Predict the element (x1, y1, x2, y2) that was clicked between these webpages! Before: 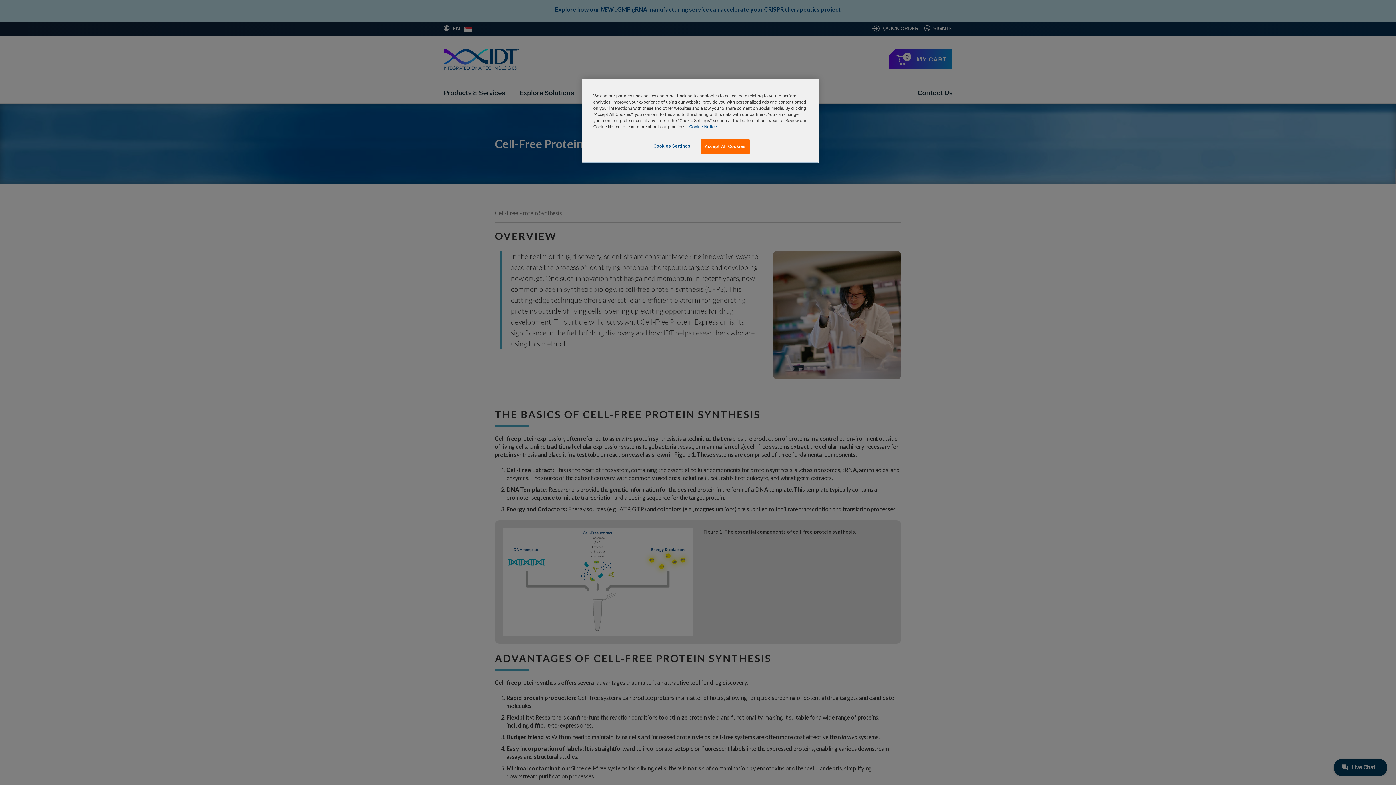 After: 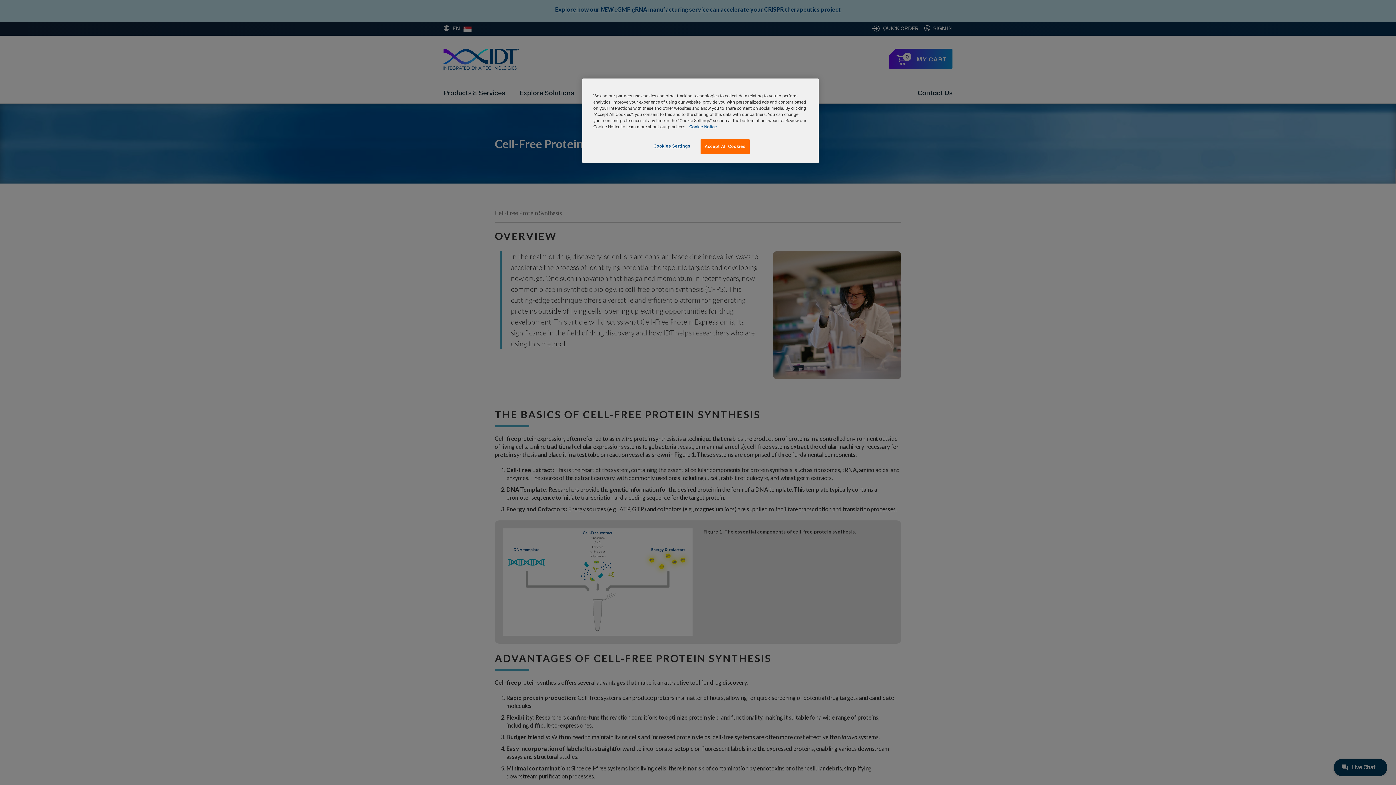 Action: label: , opens in a new tab bbox: (689, 124, 717, 129)